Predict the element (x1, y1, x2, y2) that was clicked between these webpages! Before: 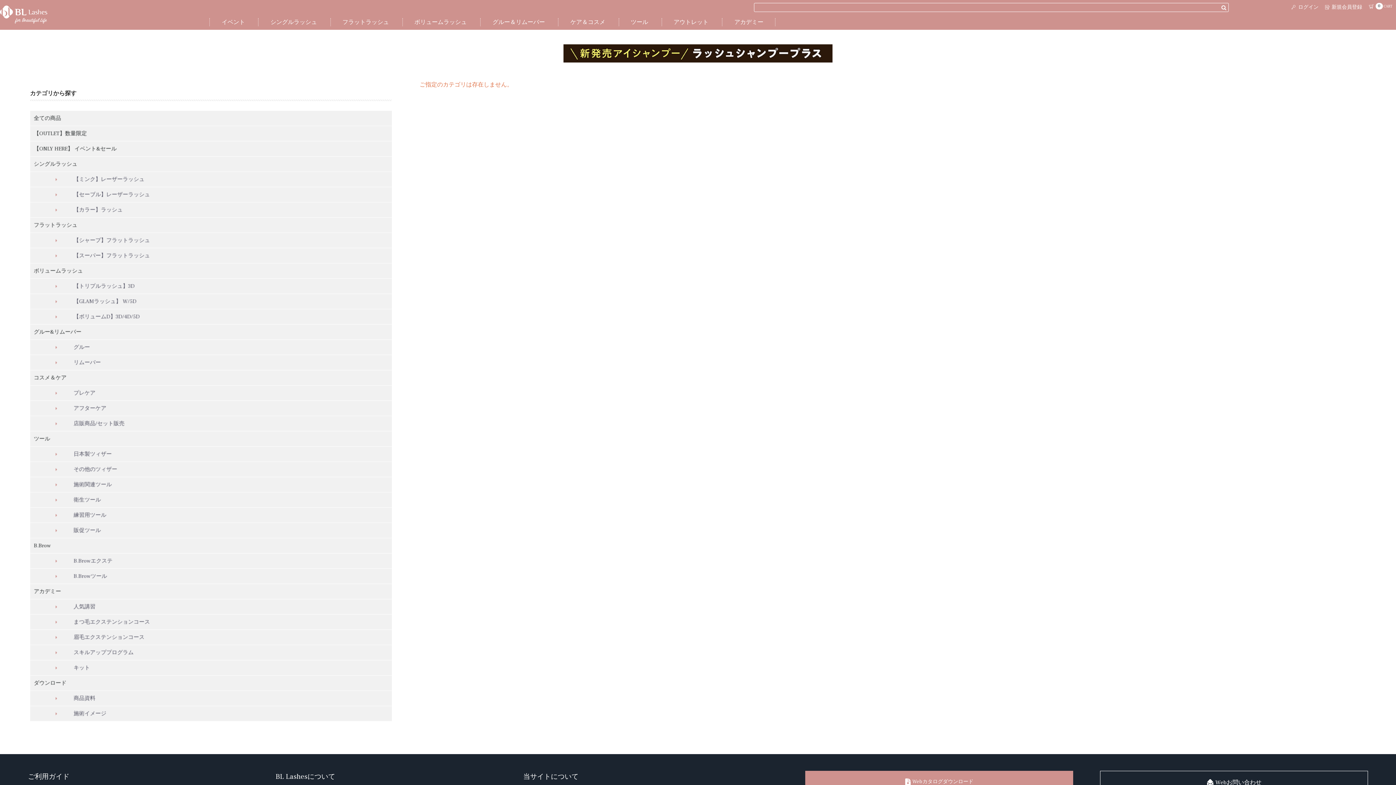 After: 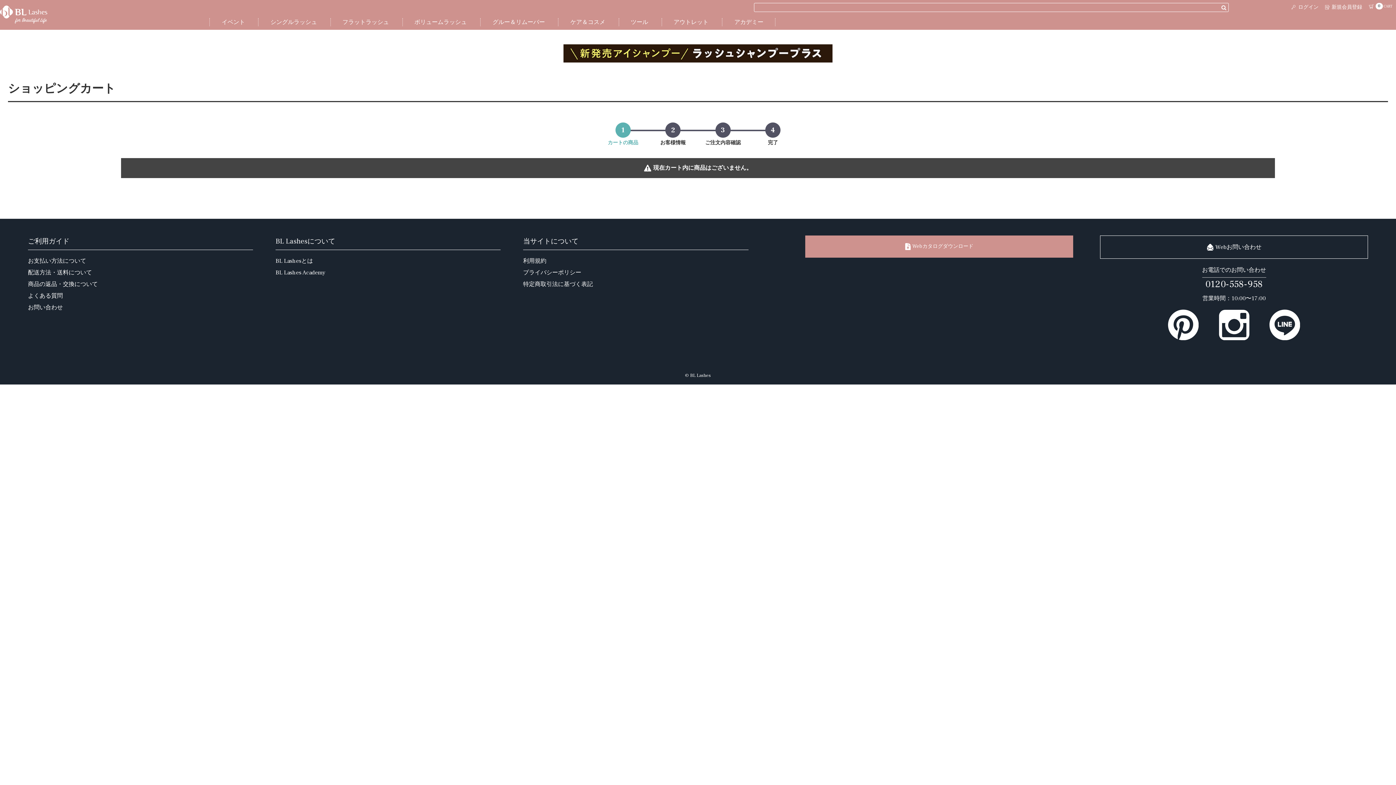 Action: bbox: (1368, 2, 1392, 10) label:  0 CART